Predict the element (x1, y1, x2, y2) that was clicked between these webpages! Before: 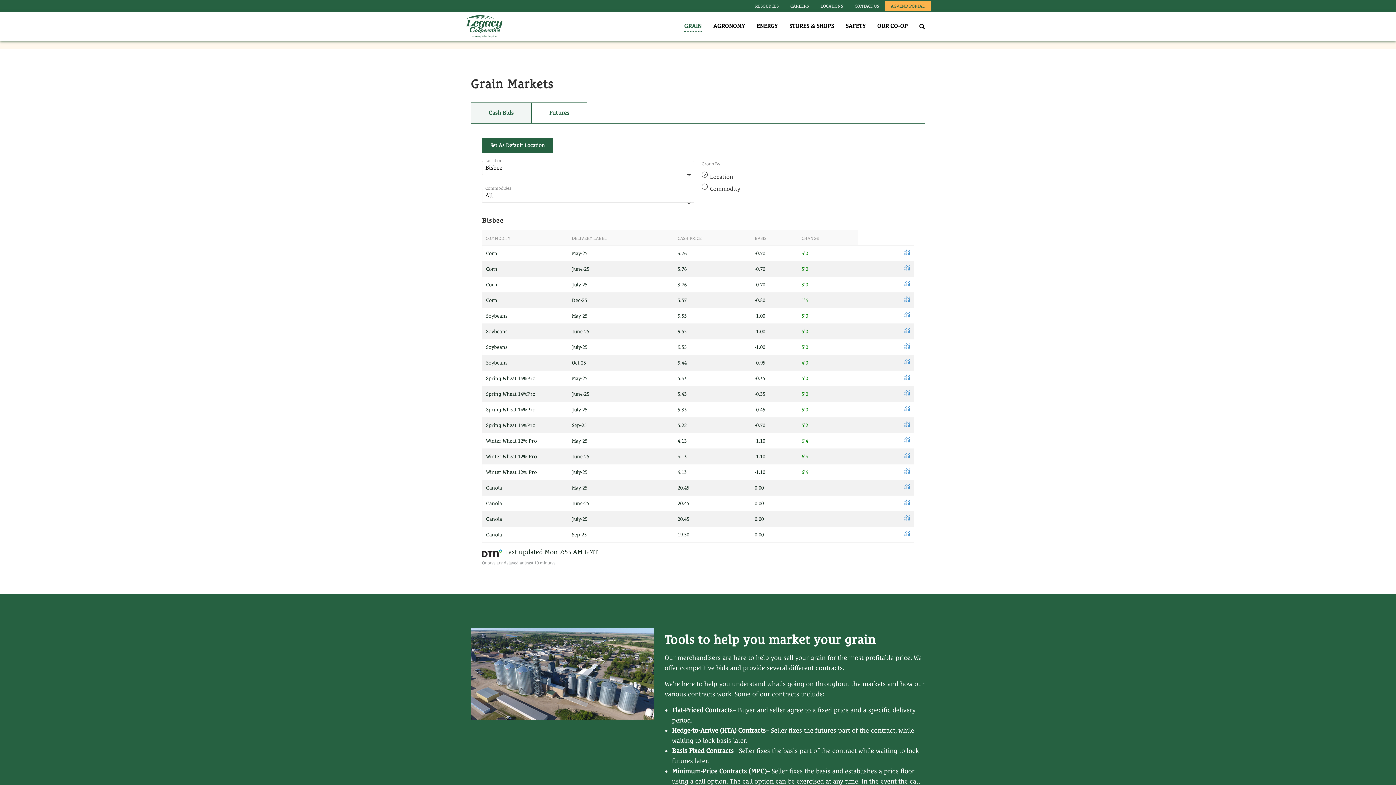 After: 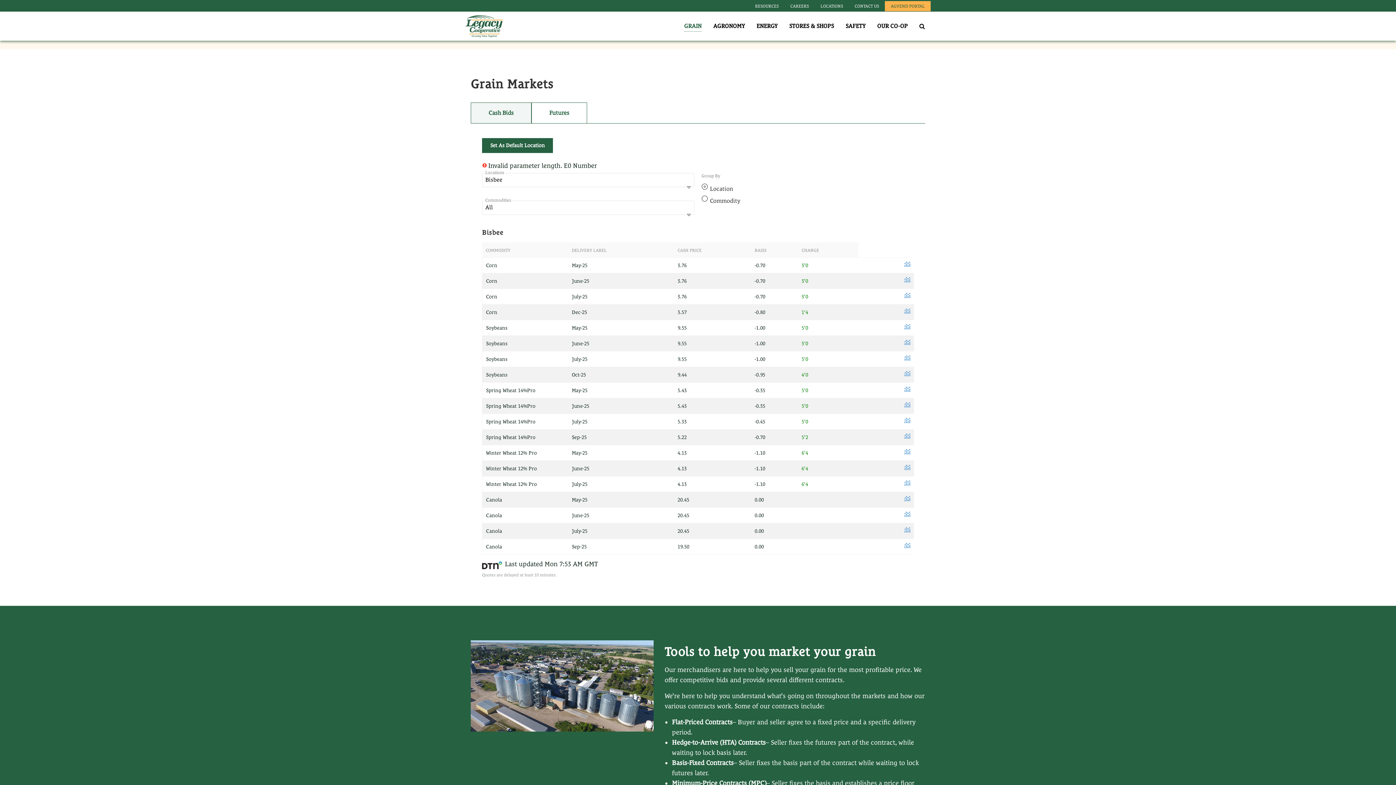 Action: bbox: (904, 264, 910, 271)